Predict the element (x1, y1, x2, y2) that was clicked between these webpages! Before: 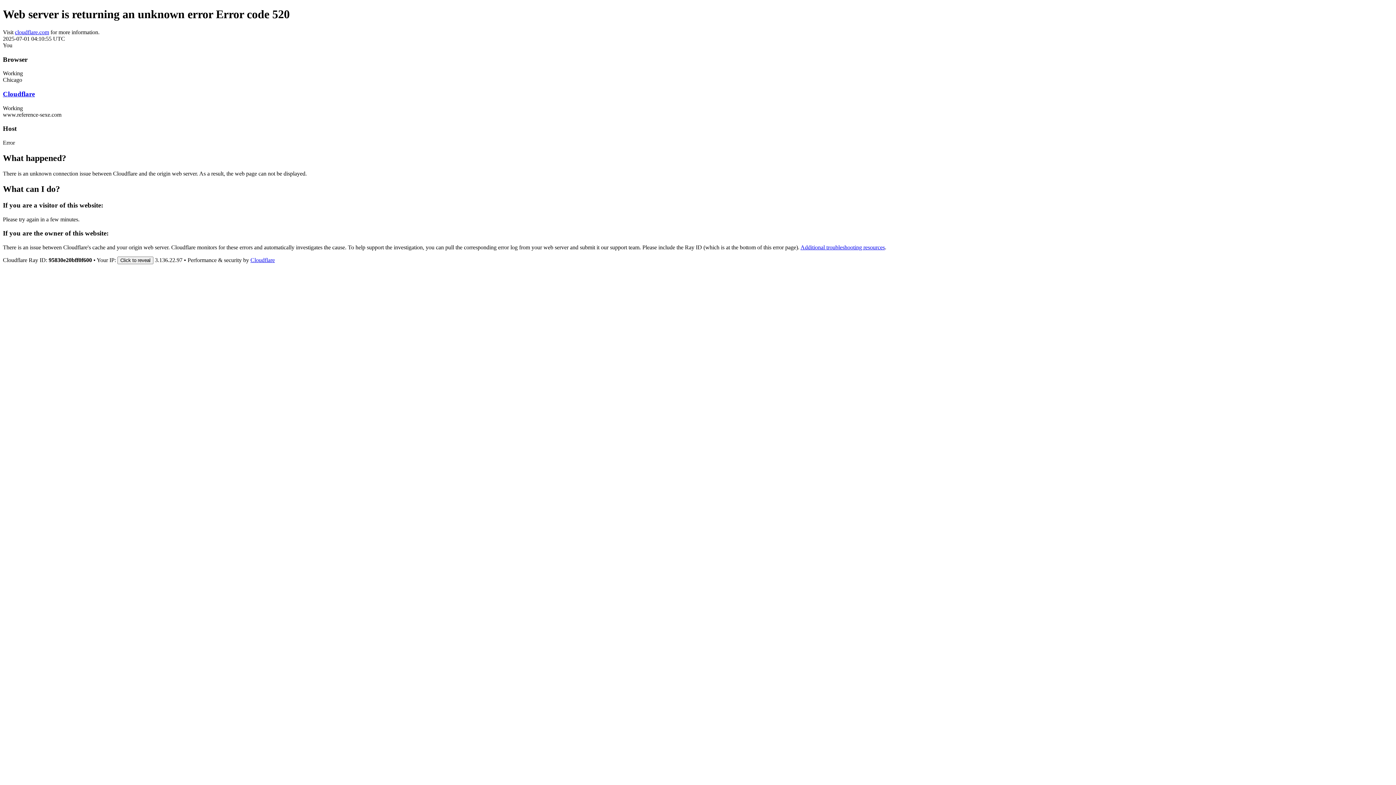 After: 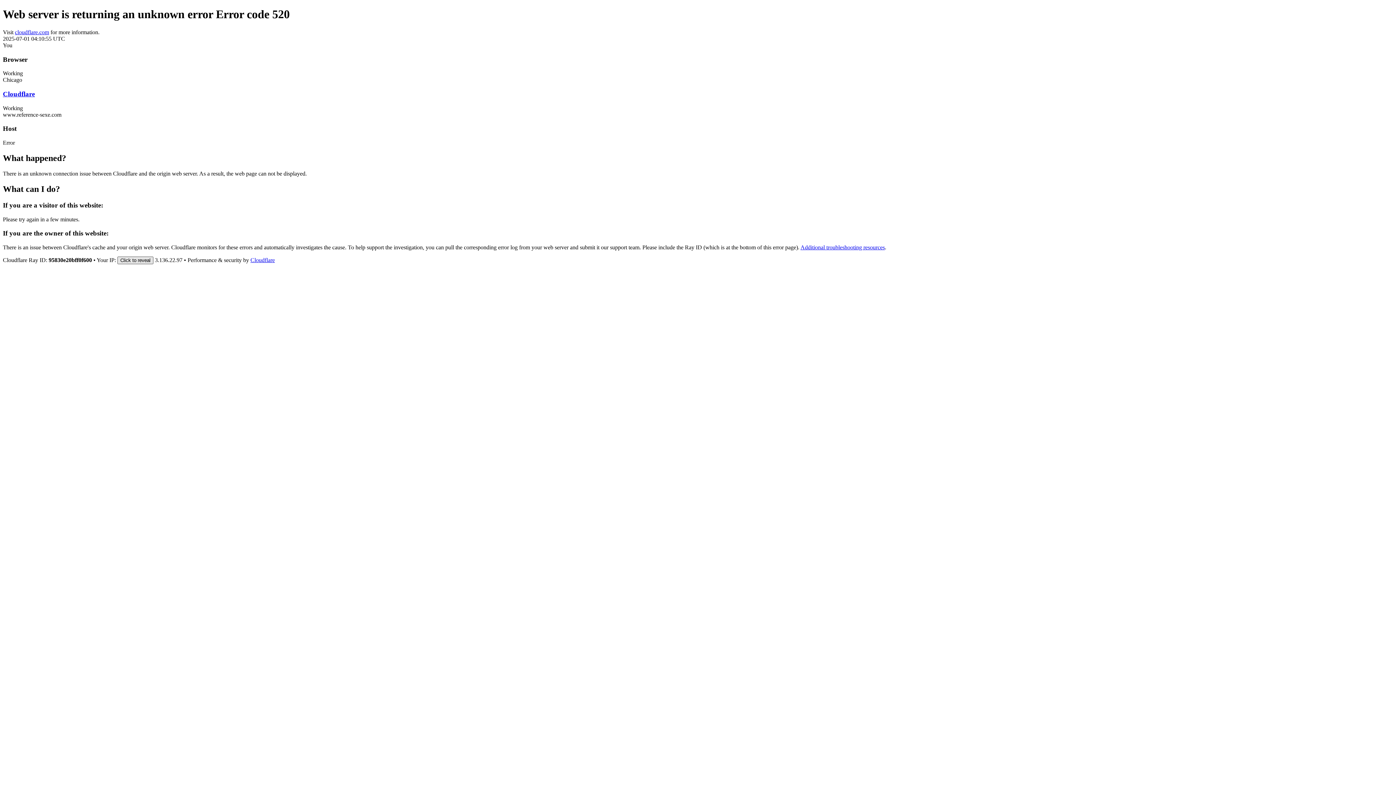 Action: bbox: (117, 256, 153, 264) label: Click to reveal